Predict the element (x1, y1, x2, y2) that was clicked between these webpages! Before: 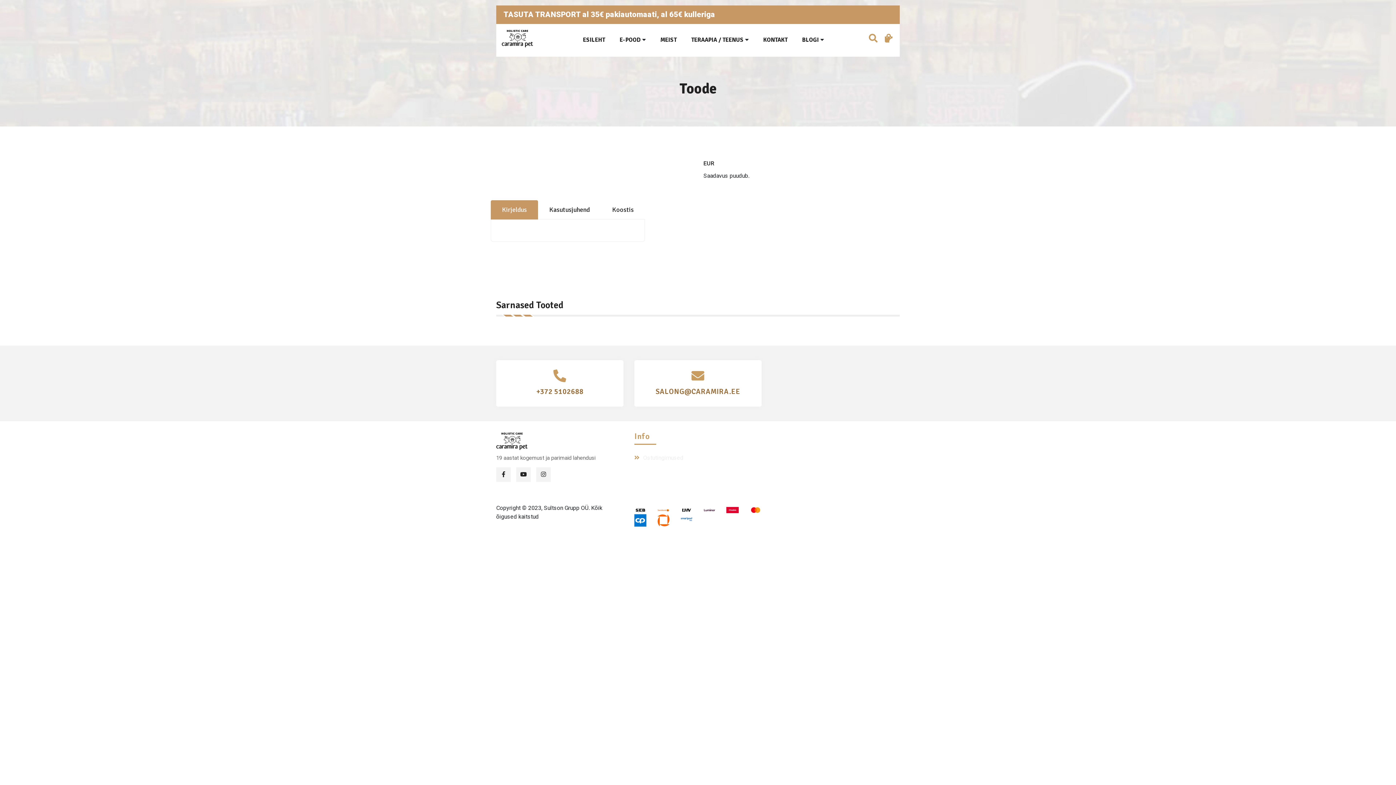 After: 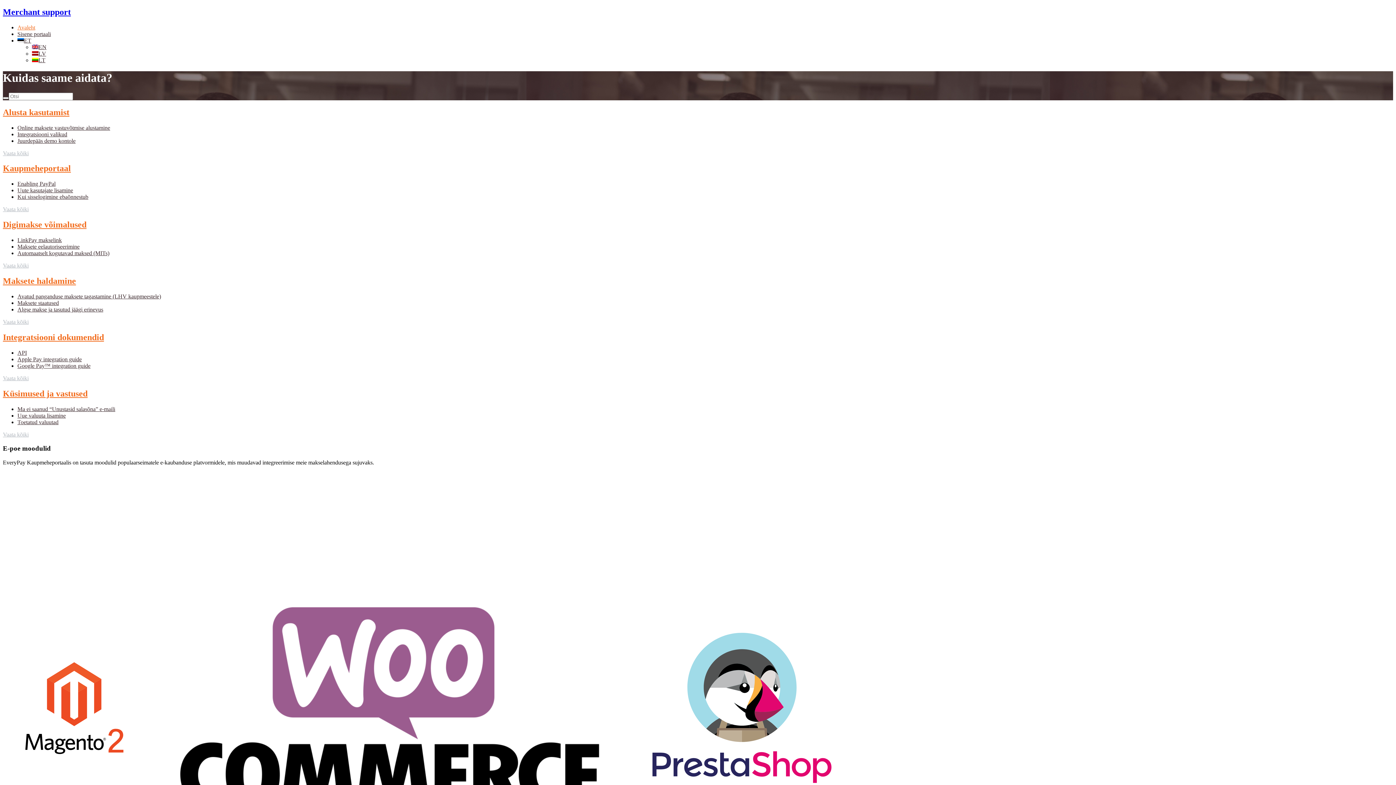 Action: bbox: (749, 506, 761, 513)